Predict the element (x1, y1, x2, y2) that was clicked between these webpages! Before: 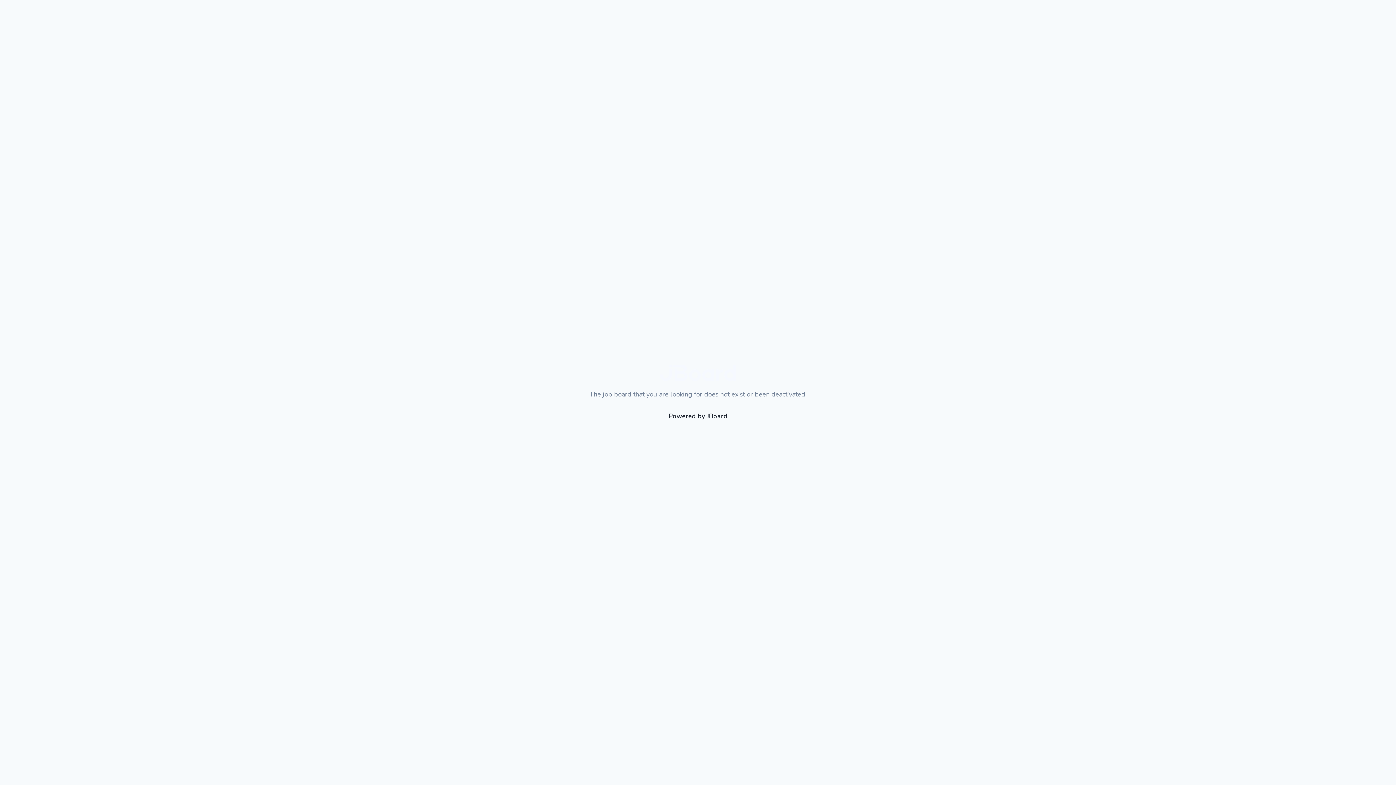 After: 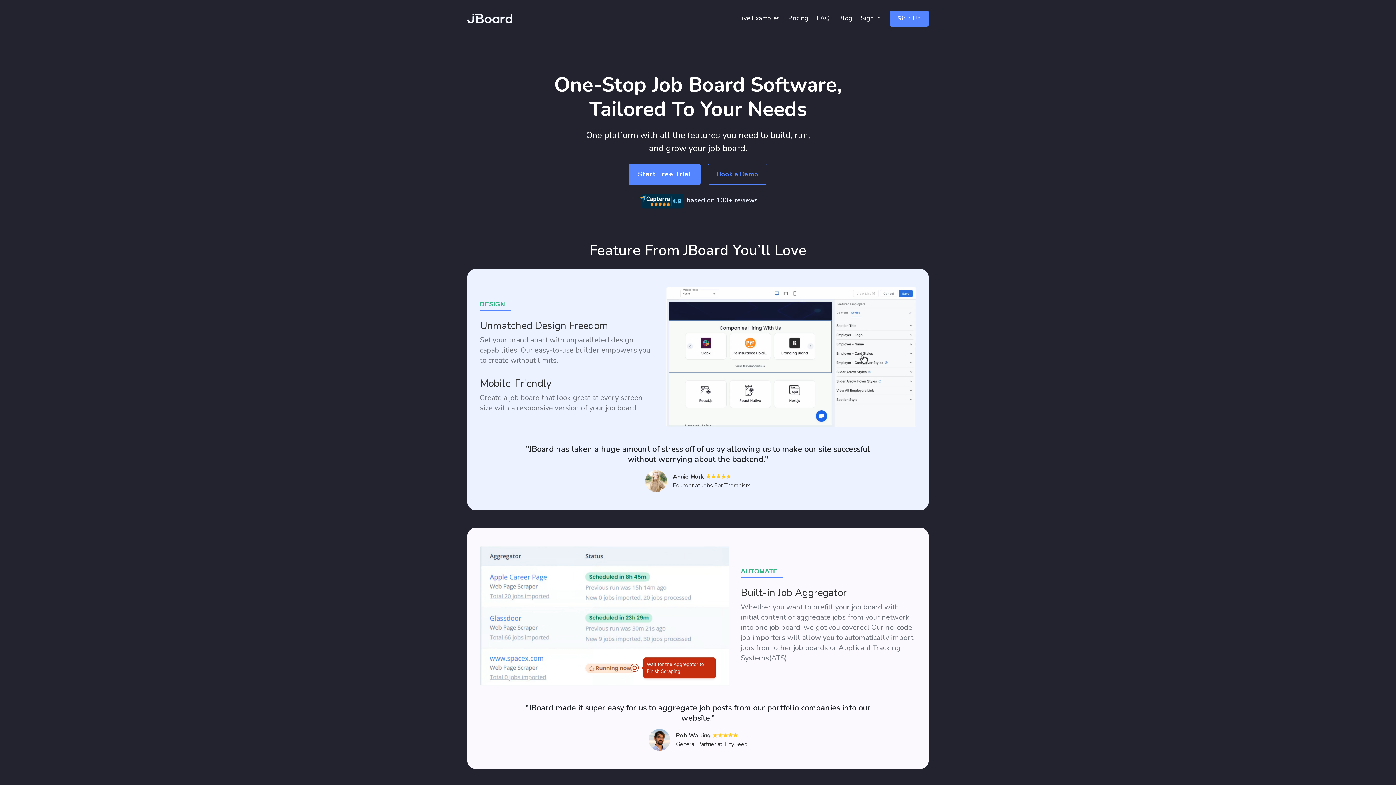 Action: bbox: (706, 411, 727, 420) label: JBoard